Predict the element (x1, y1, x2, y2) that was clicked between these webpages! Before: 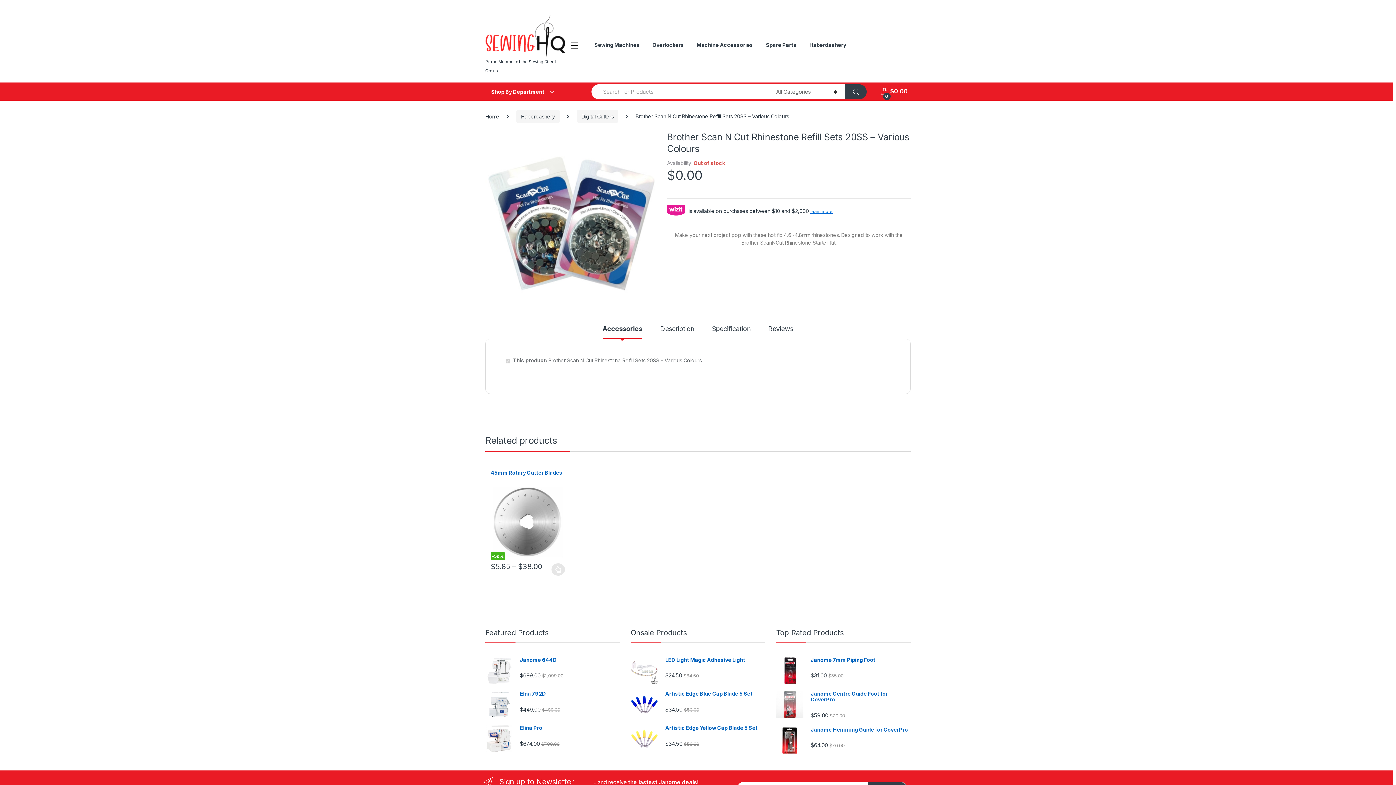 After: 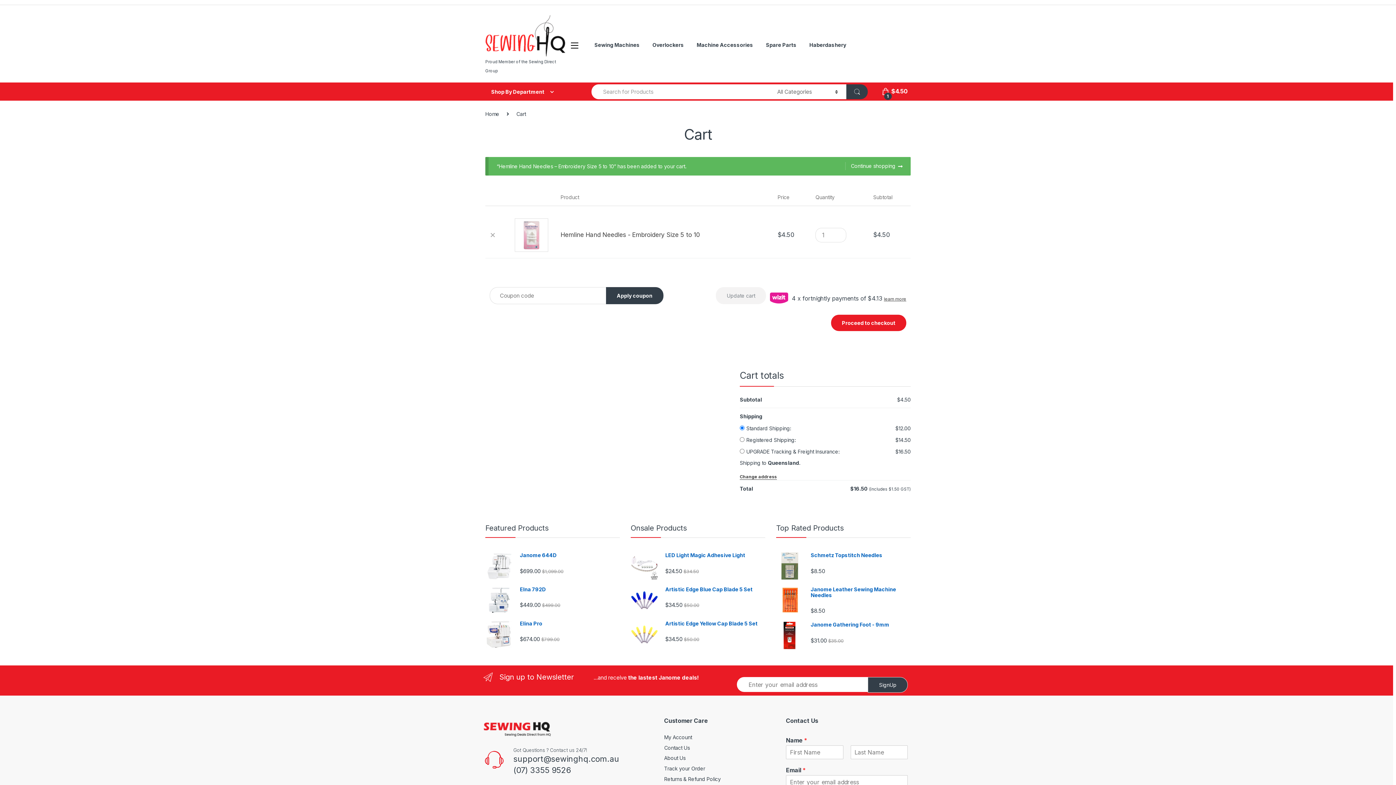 Action: label: Add to cart: “Hemline Hand Needles - Embroidery Size 5 to 10” bbox: (722, 563, 735, 575)